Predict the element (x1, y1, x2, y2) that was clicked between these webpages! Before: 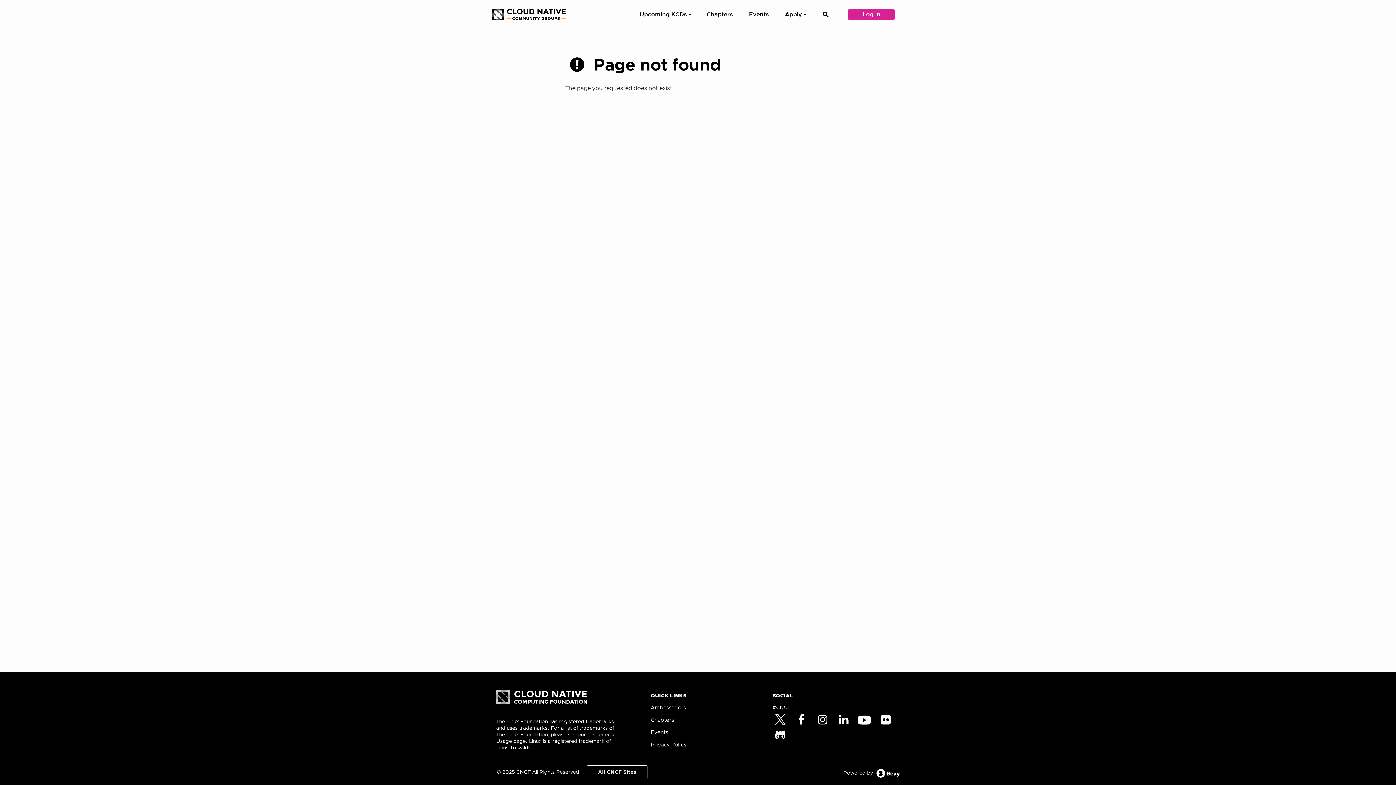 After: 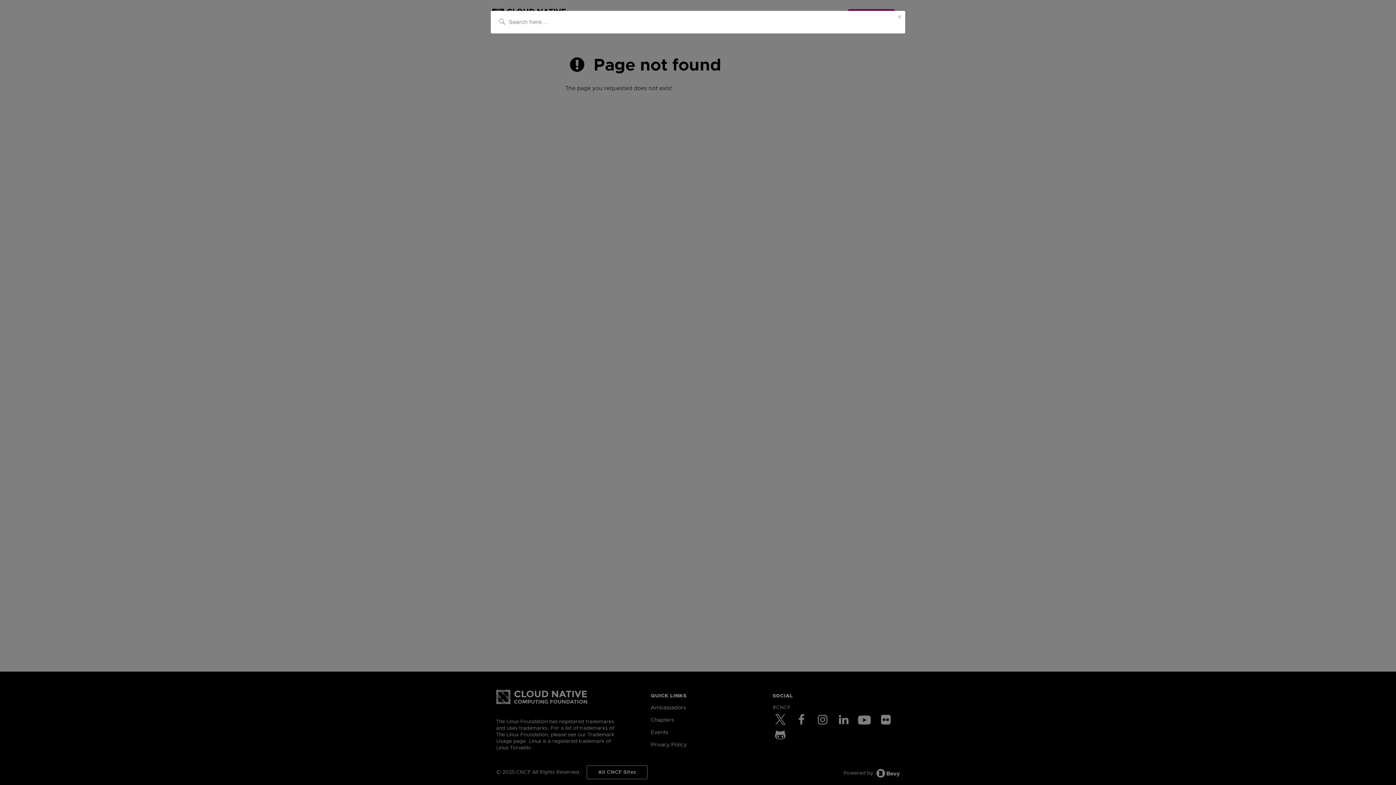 Action: label: search bbox: (817, 0, 834, 29)